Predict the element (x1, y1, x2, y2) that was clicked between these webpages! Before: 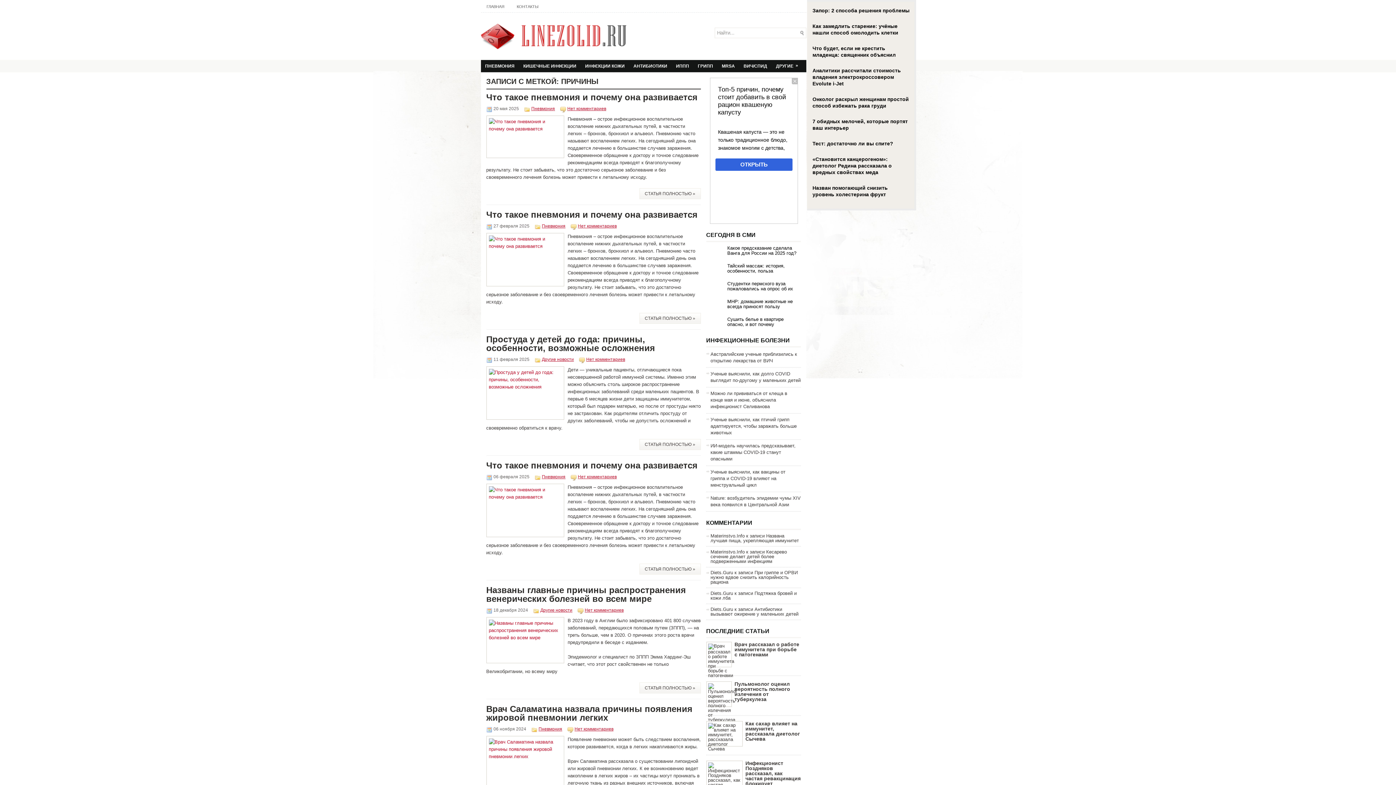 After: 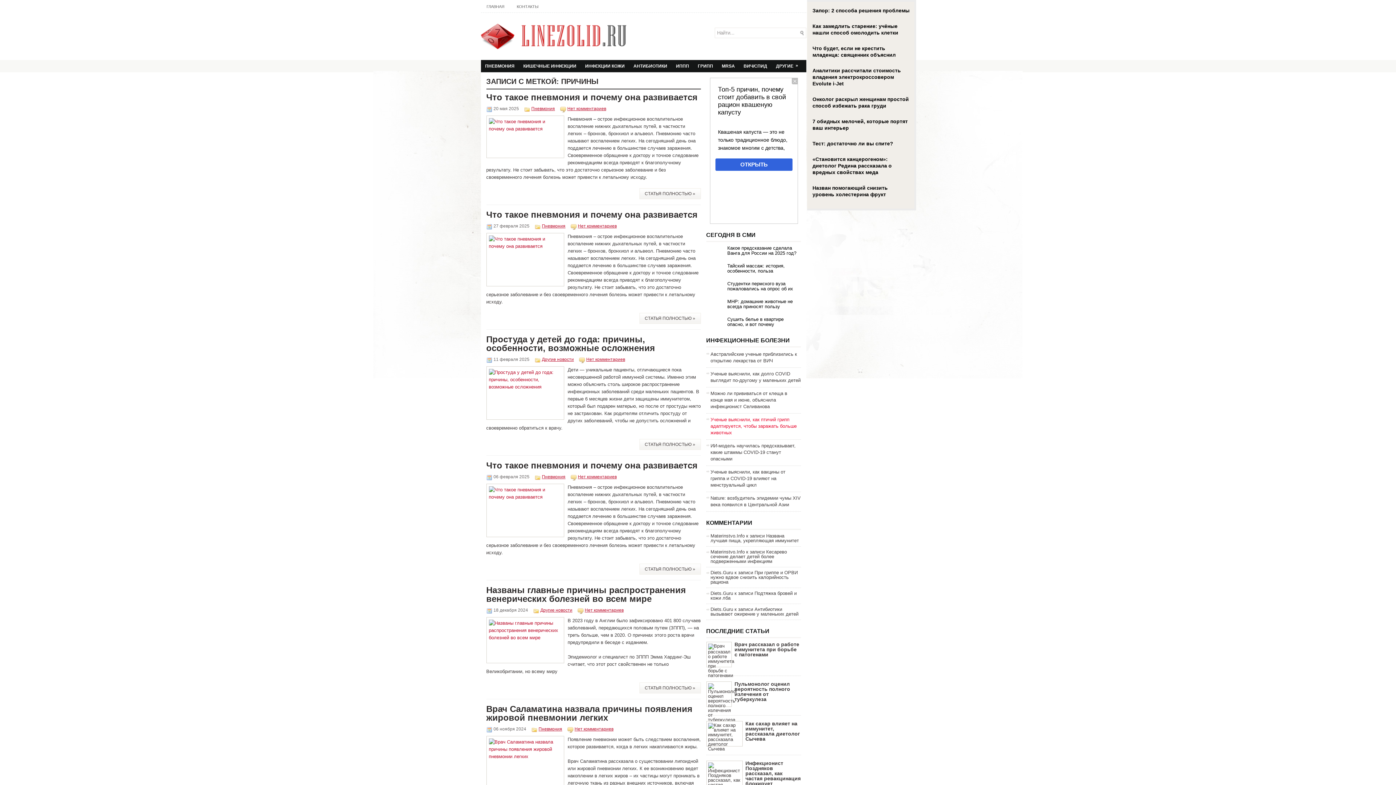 Action: bbox: (710, 417, 796, 435) label: Ученые выяснили, как птичий грипп адаптируется, чтобы заражать больше животных